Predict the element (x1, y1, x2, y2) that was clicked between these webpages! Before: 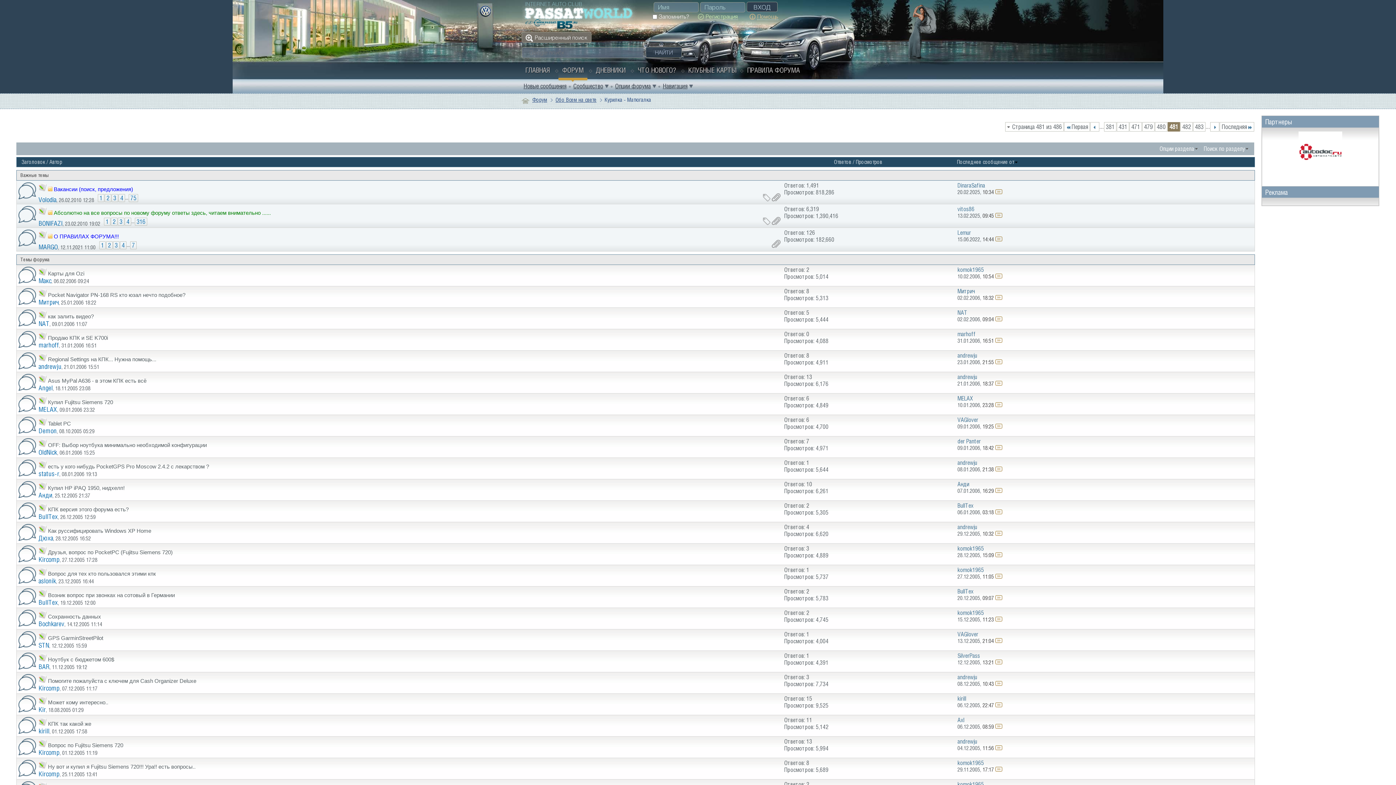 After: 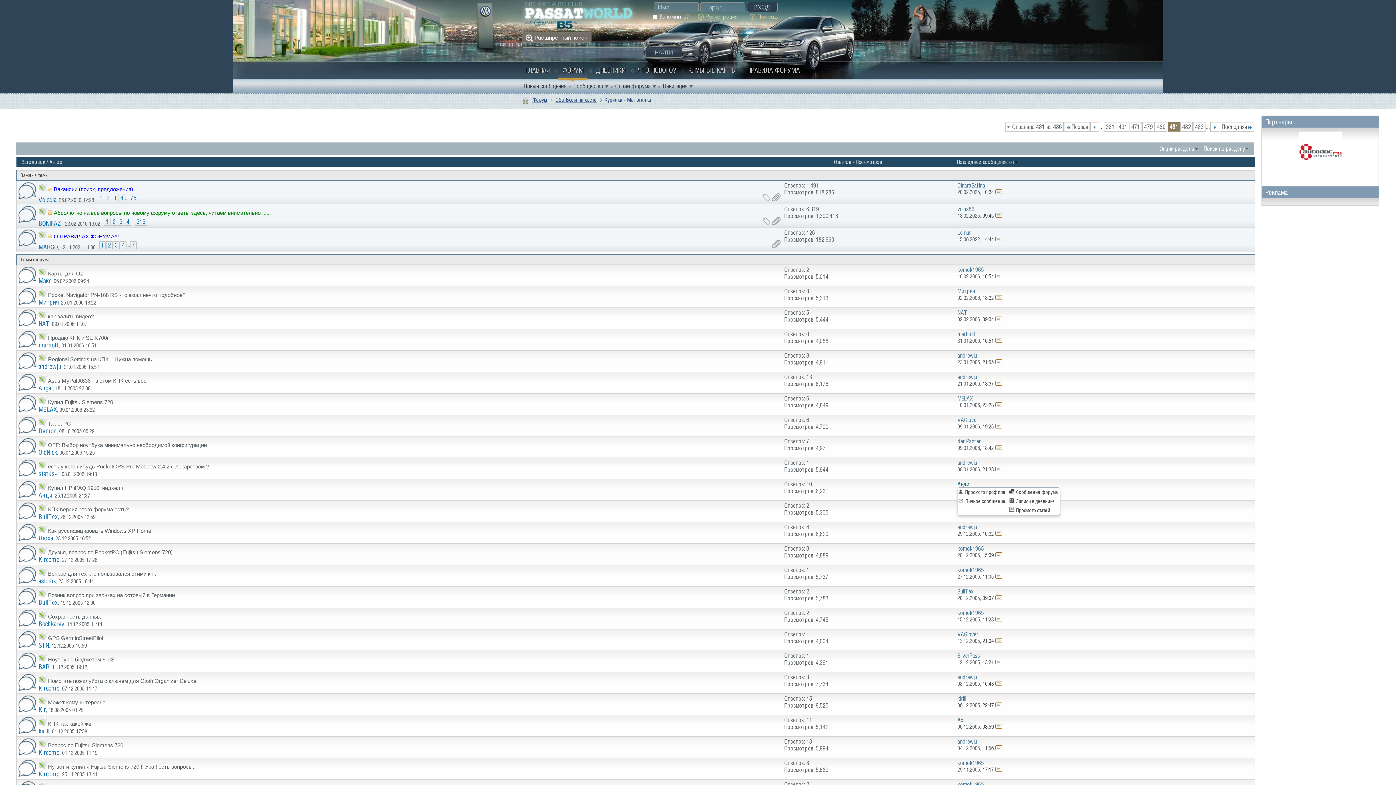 Action: label: Aнди bbox: (957, 480, 969, 487)